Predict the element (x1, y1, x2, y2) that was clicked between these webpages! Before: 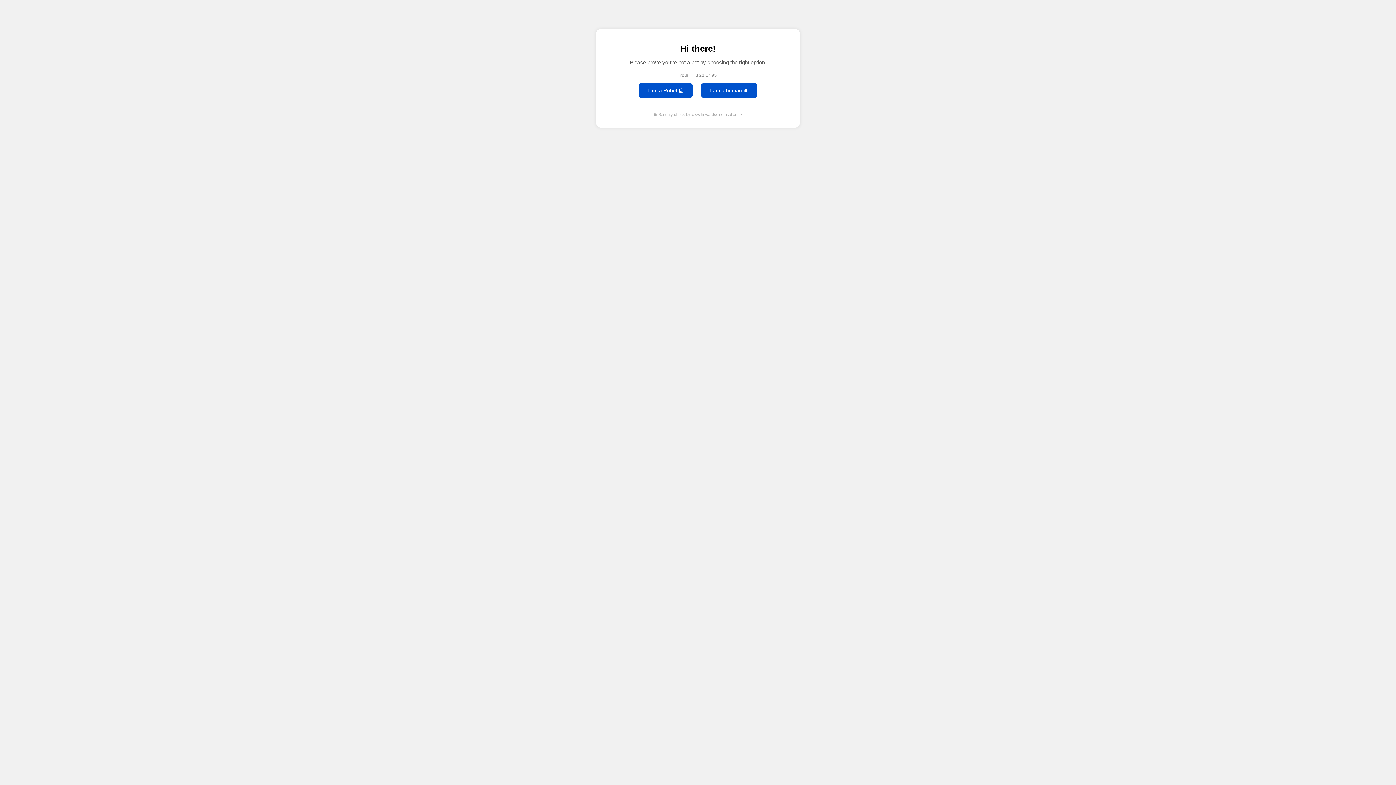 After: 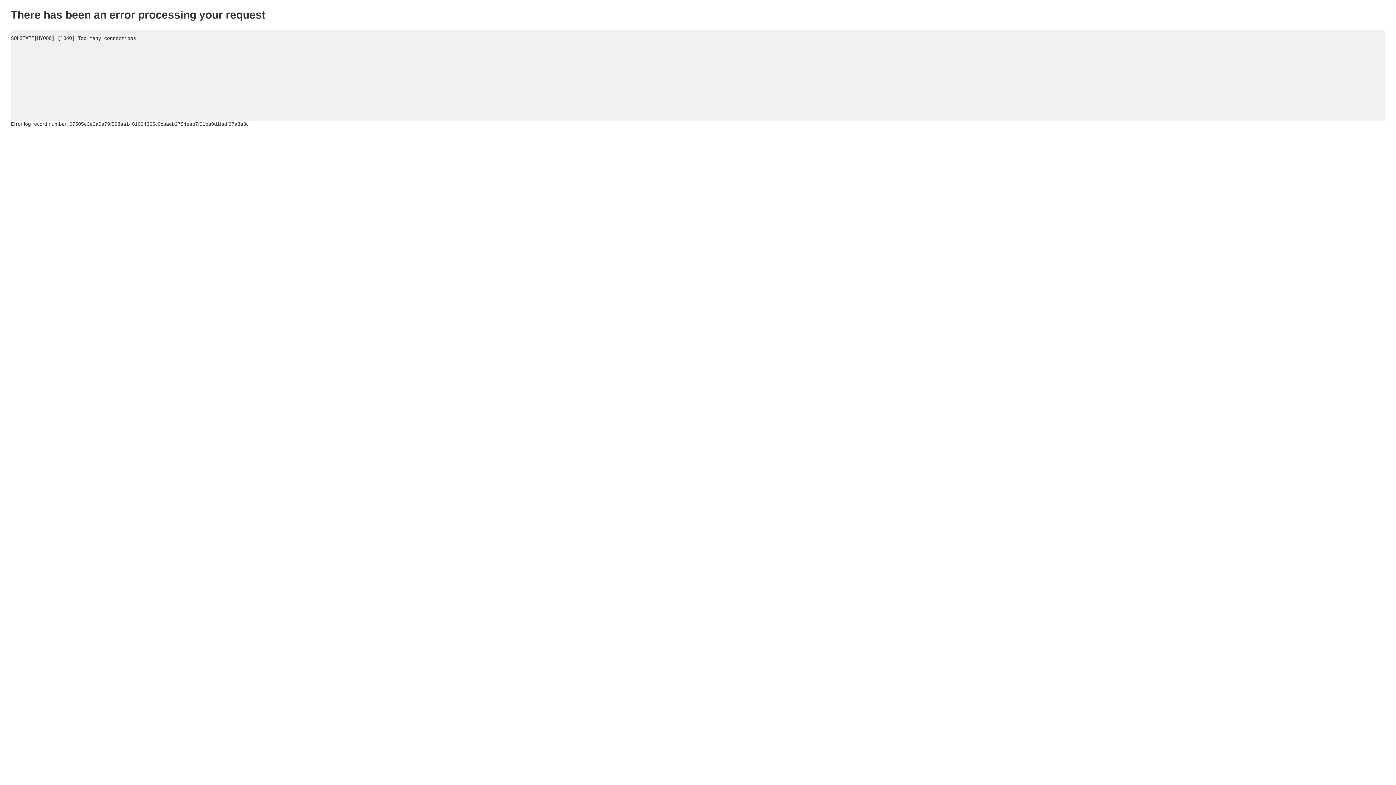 Action: label: I am a human 🕵️ bbox: (701, 83, 757, 97)